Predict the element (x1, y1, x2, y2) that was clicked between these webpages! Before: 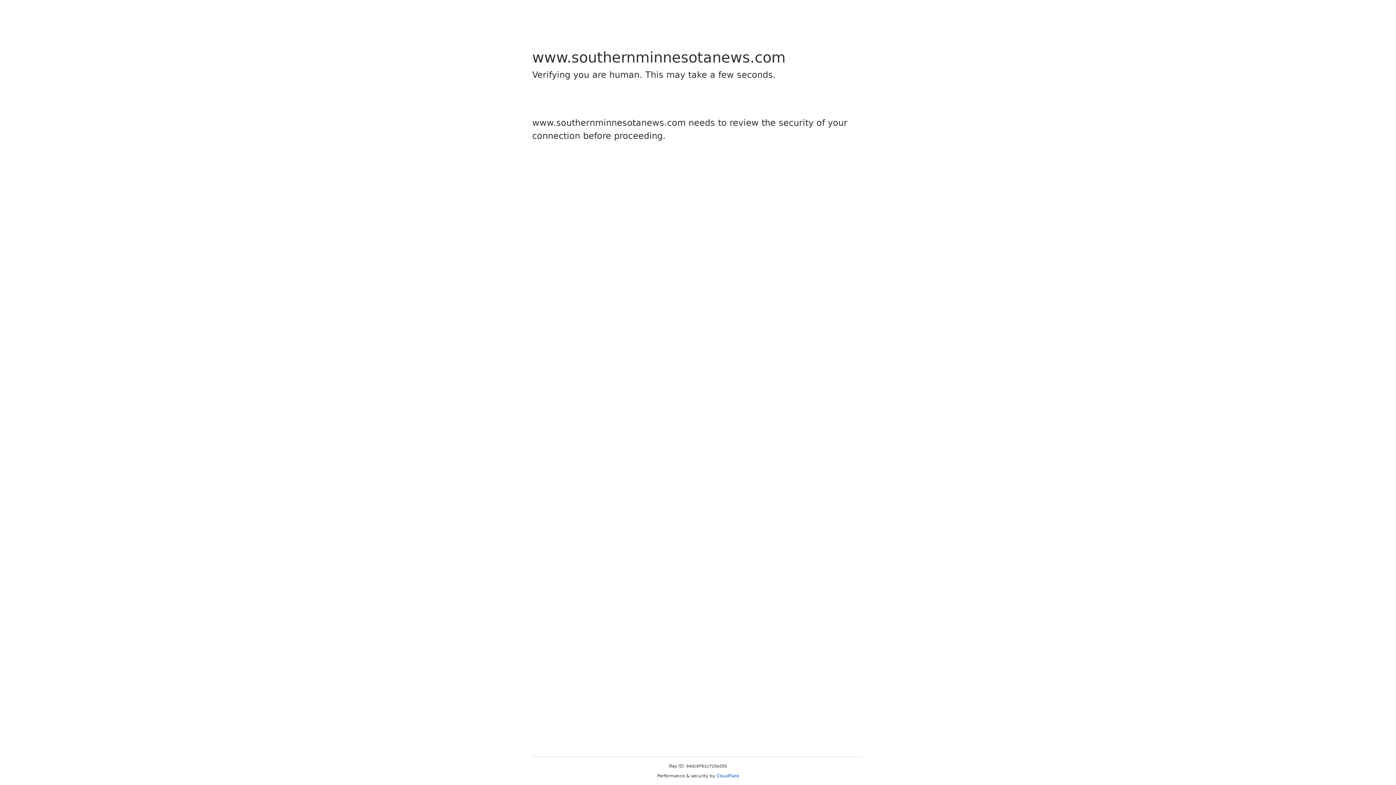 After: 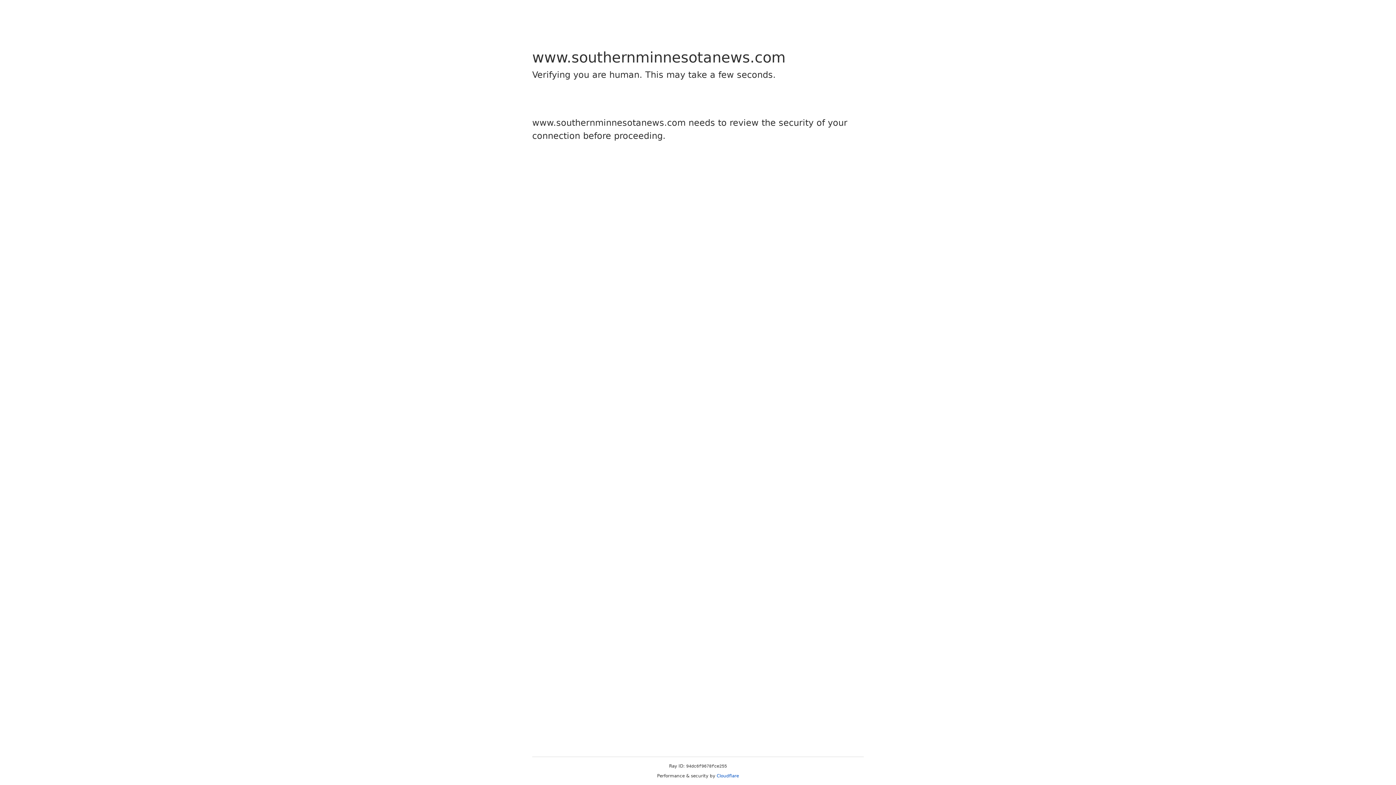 Action: bbox: (716, 773, 739, 778) label: Cloudflare